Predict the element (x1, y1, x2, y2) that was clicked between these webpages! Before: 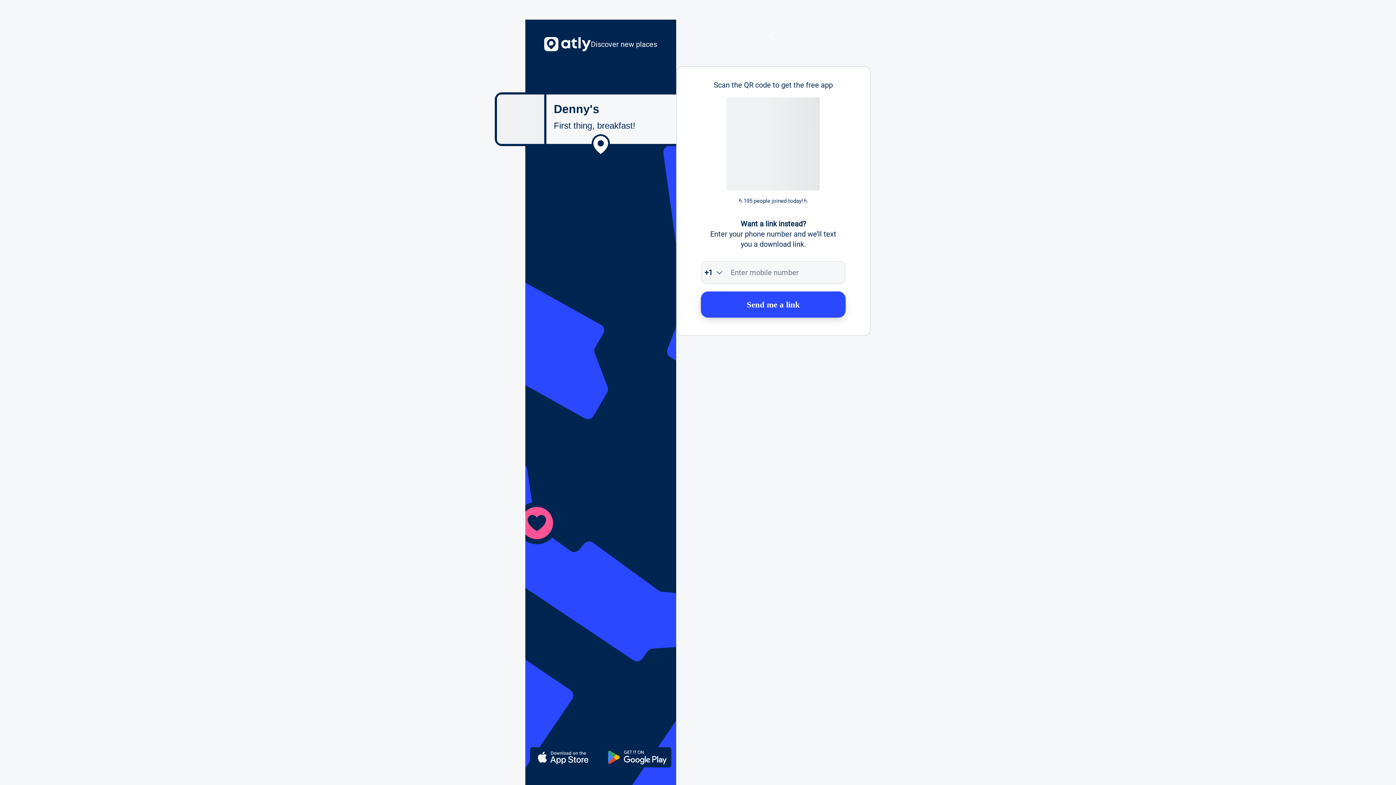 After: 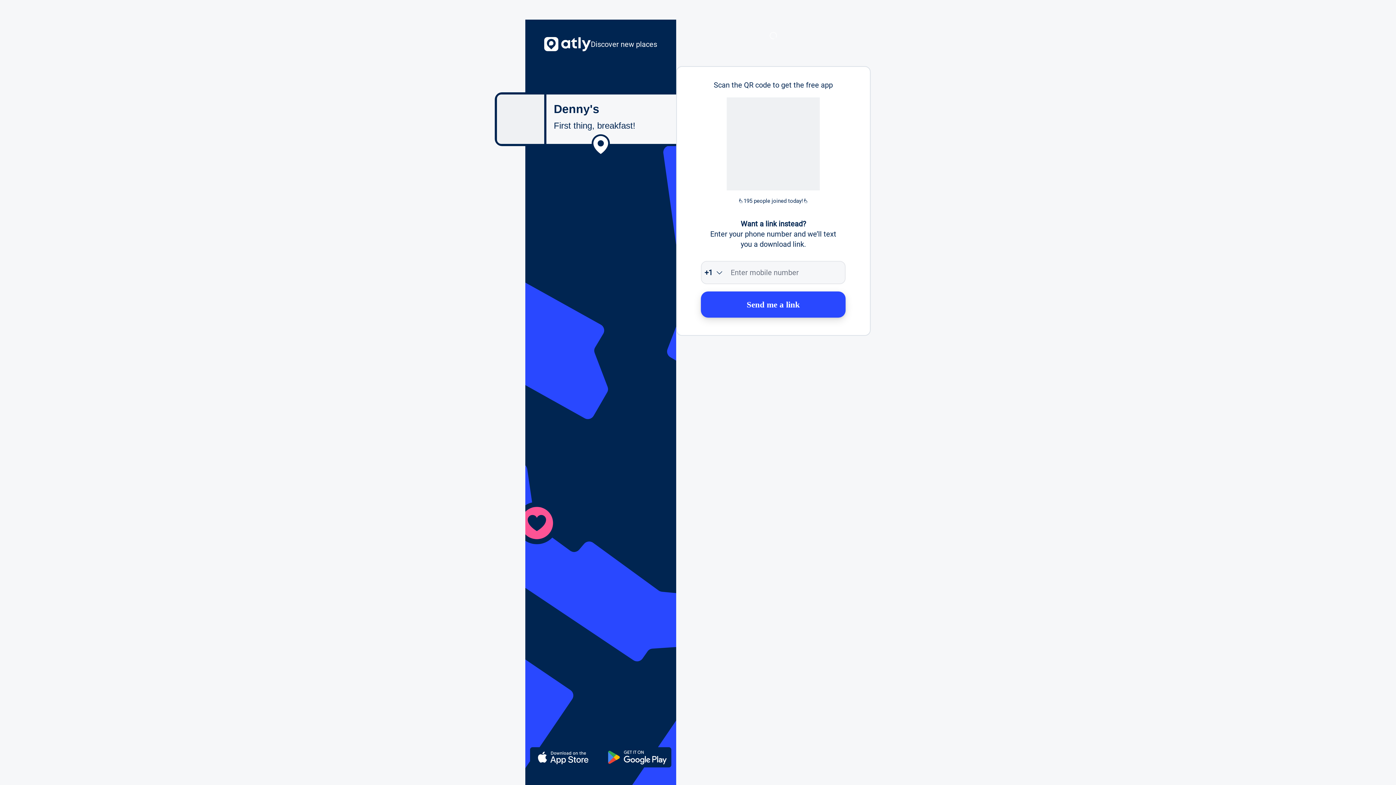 Action: label: Send me a link bbox: (701, 291, 845, 317)